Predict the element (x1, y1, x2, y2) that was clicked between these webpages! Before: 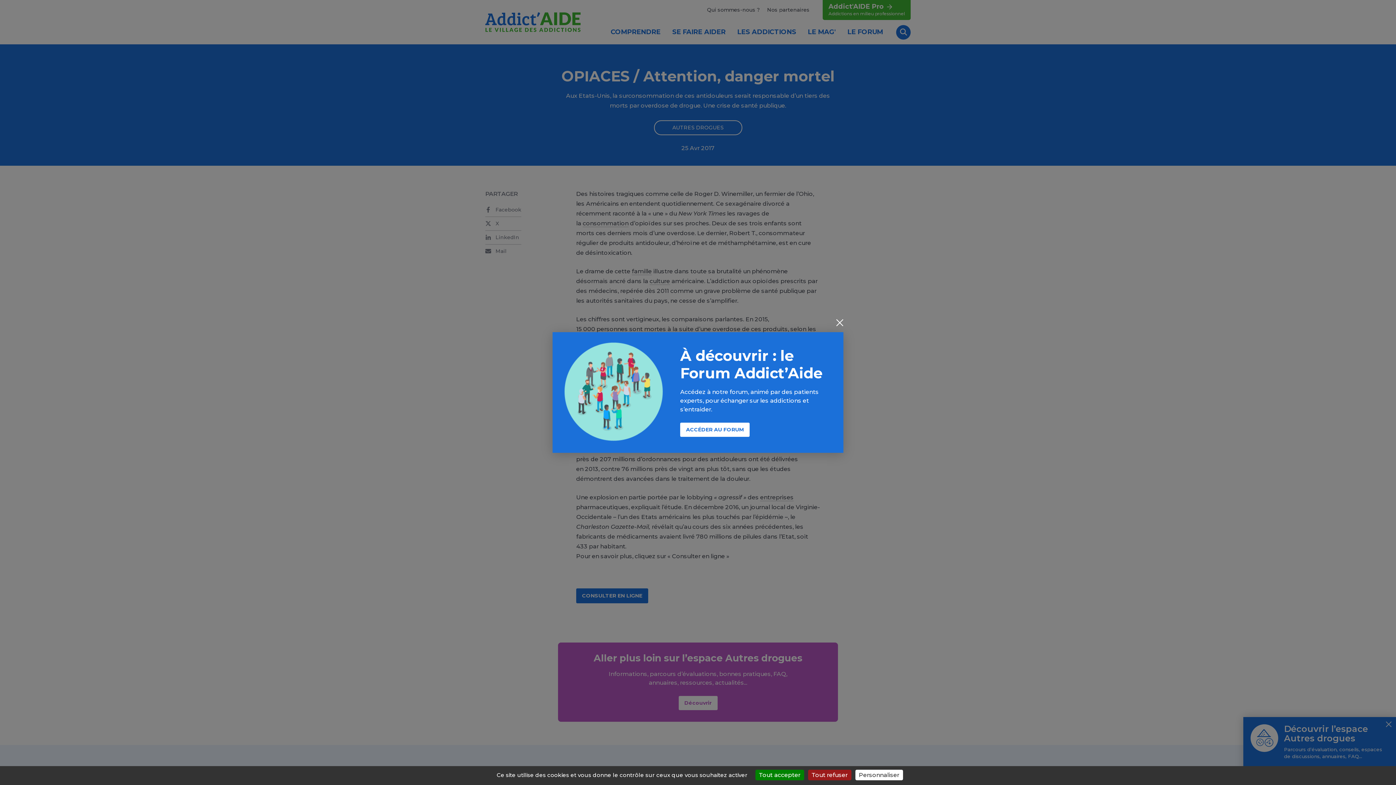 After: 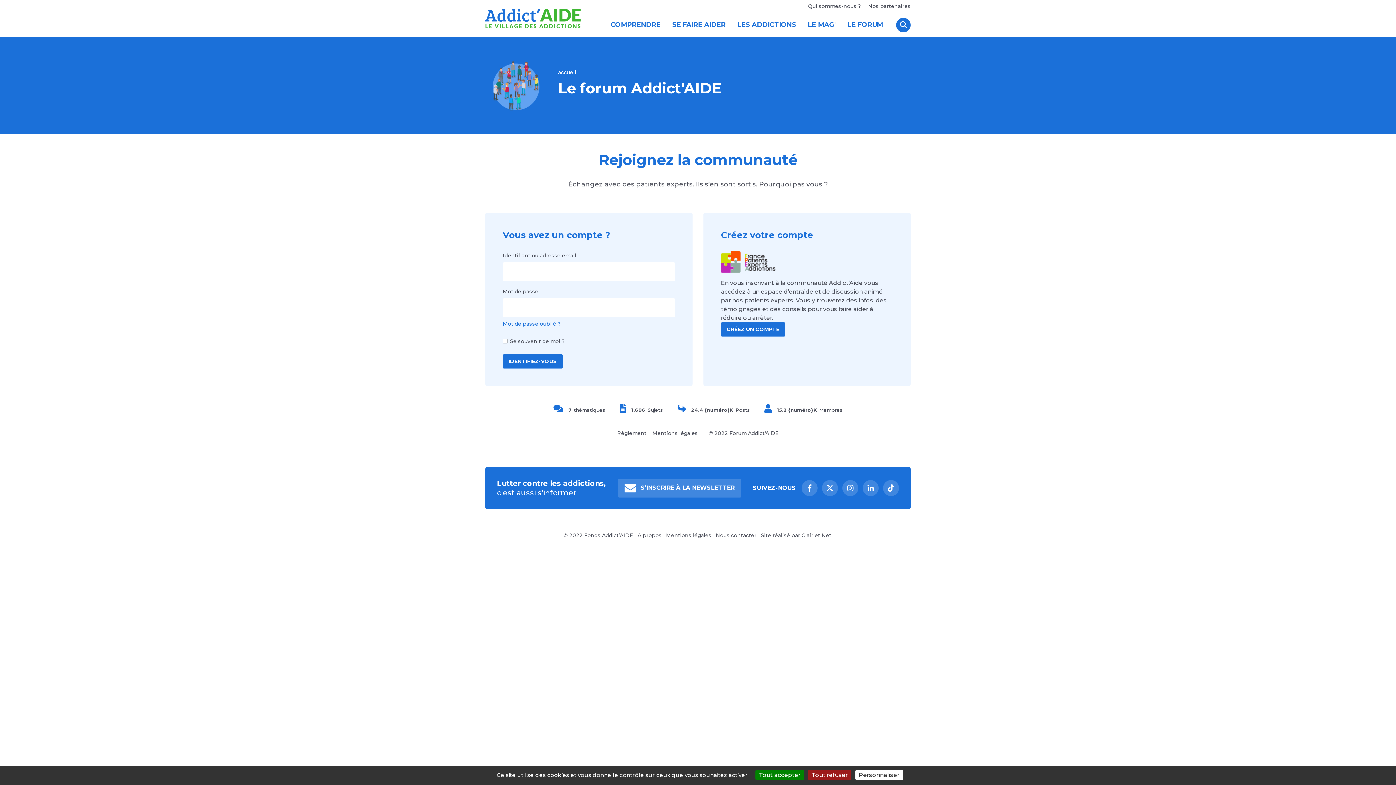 Action: bbox: (680, 346, 822, 382) label: À découvrir : le Forum Addict’Aide